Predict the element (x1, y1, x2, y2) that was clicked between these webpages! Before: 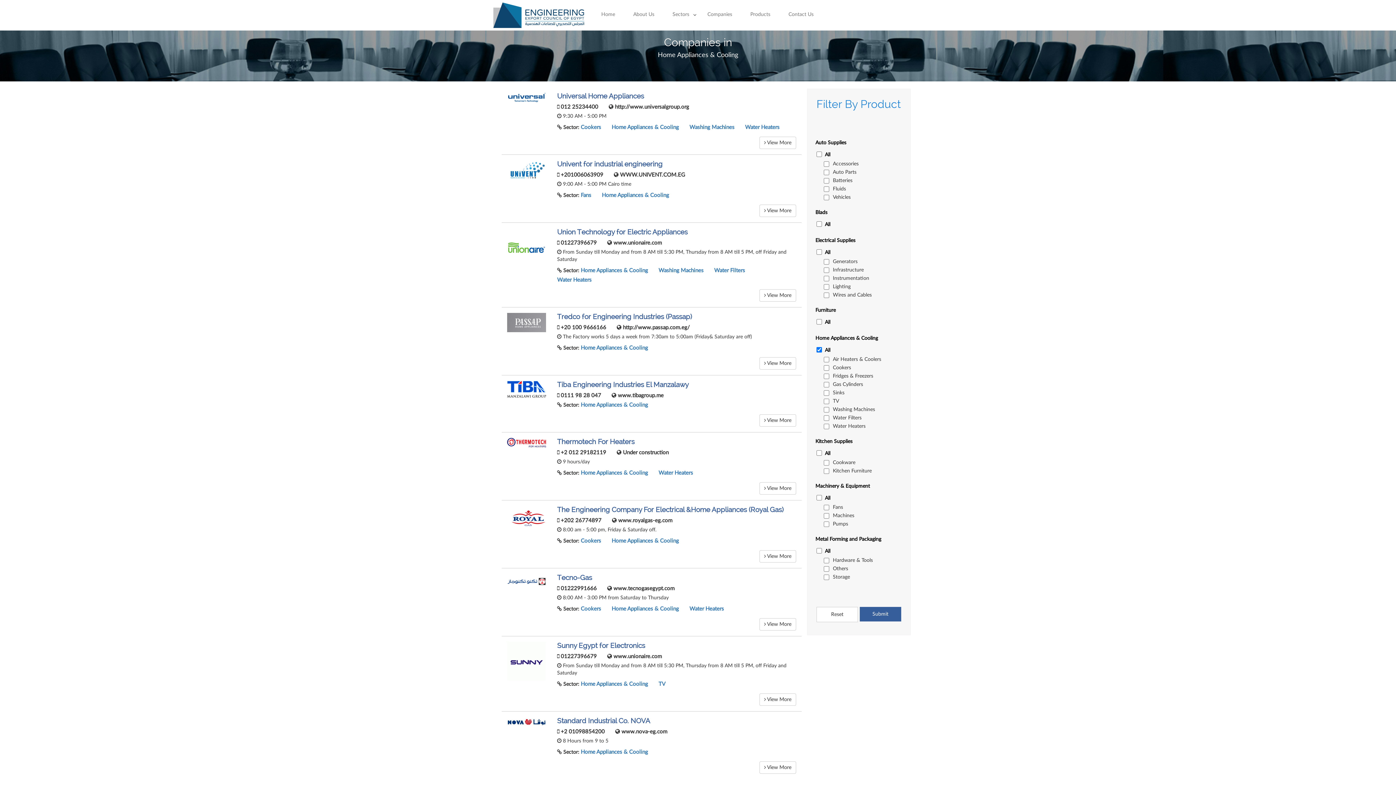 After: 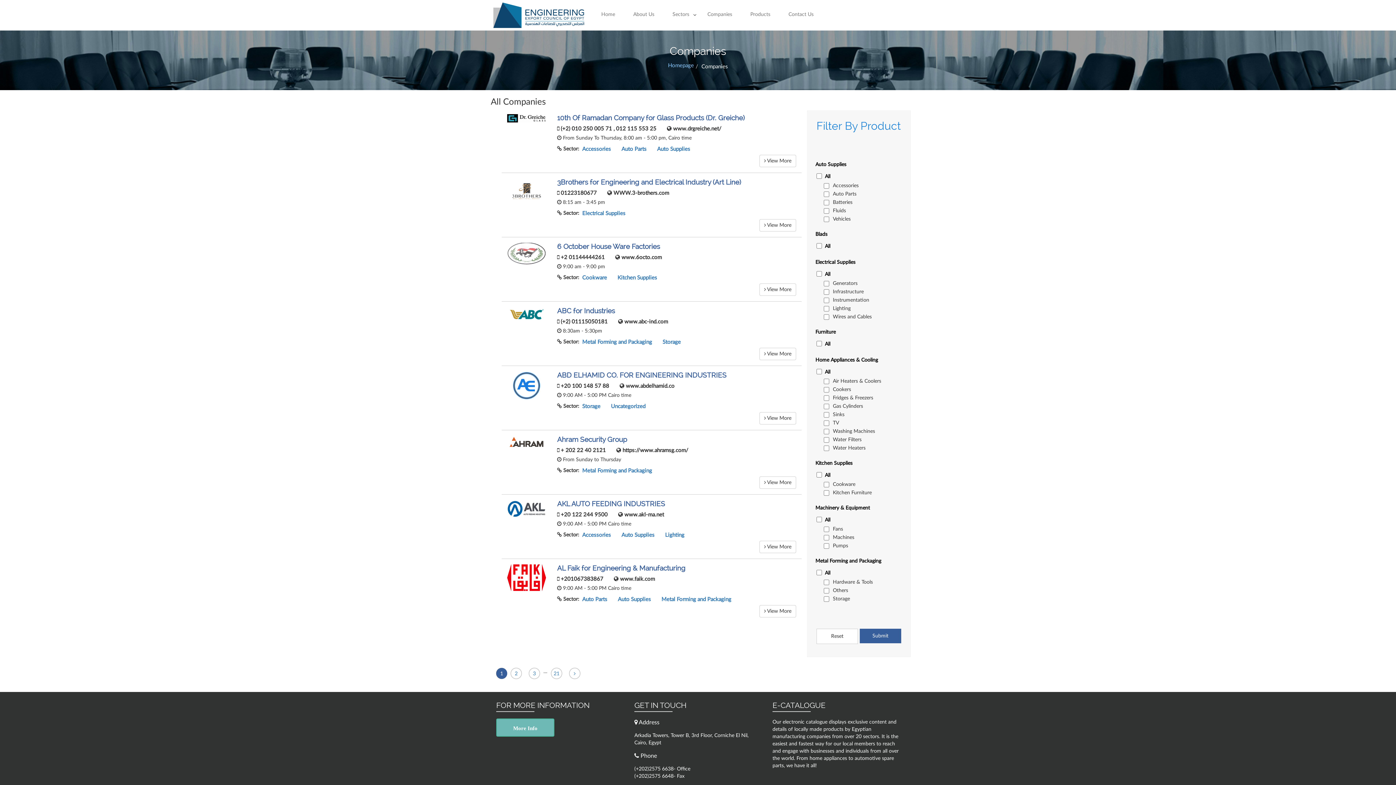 Action: label: Companies bbox: (702, 0, 737, 29)